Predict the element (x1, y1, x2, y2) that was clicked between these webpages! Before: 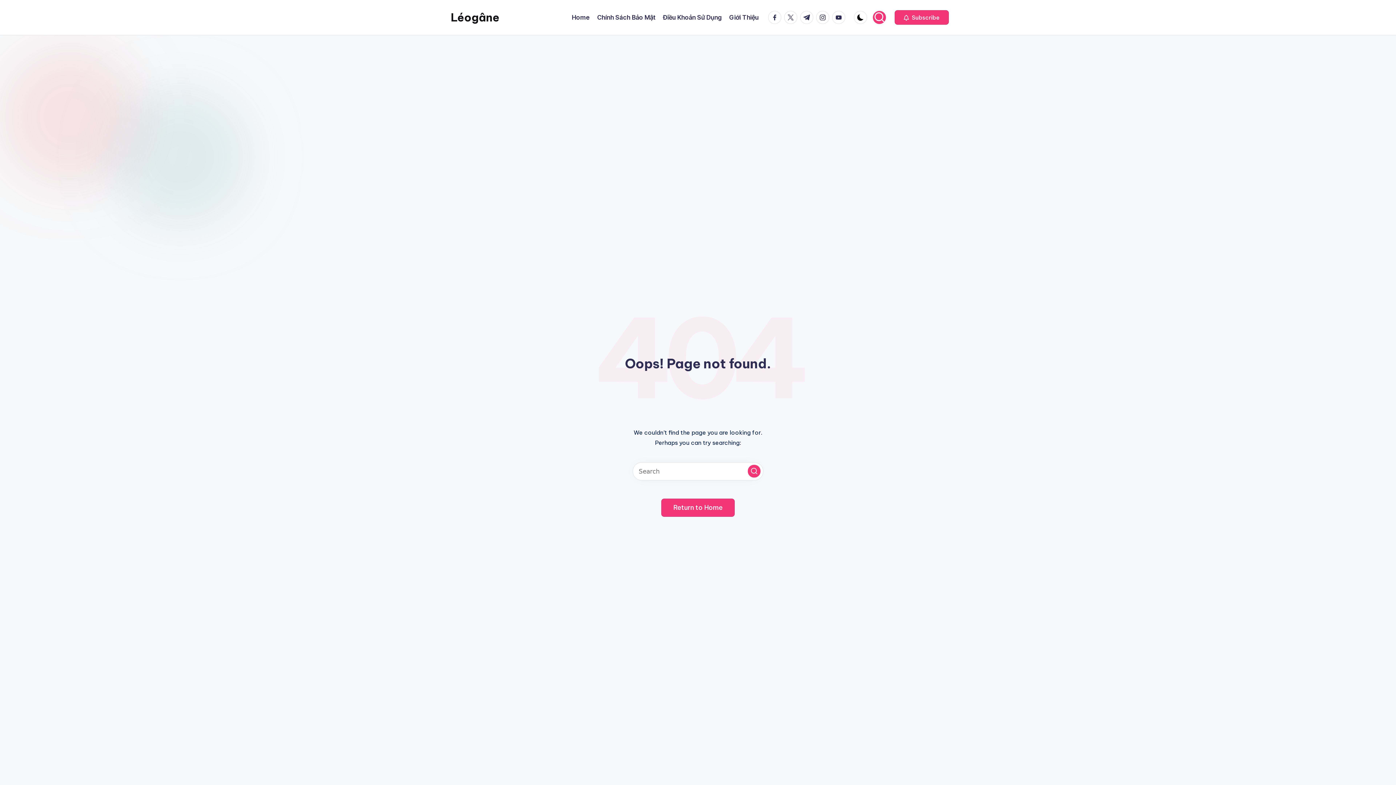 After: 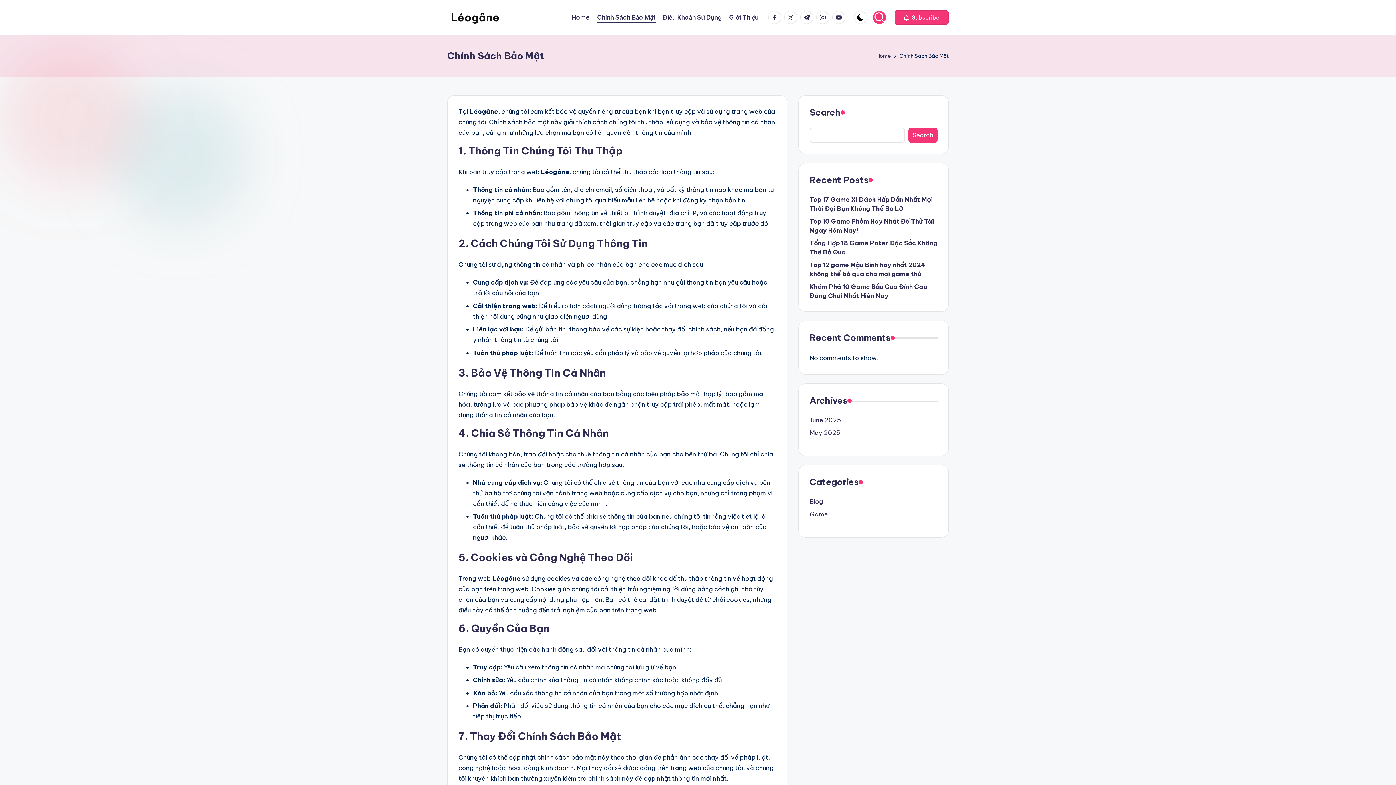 Action: label: Chính Sách Bảo Mật bbox: (597, 12, 656, 22)